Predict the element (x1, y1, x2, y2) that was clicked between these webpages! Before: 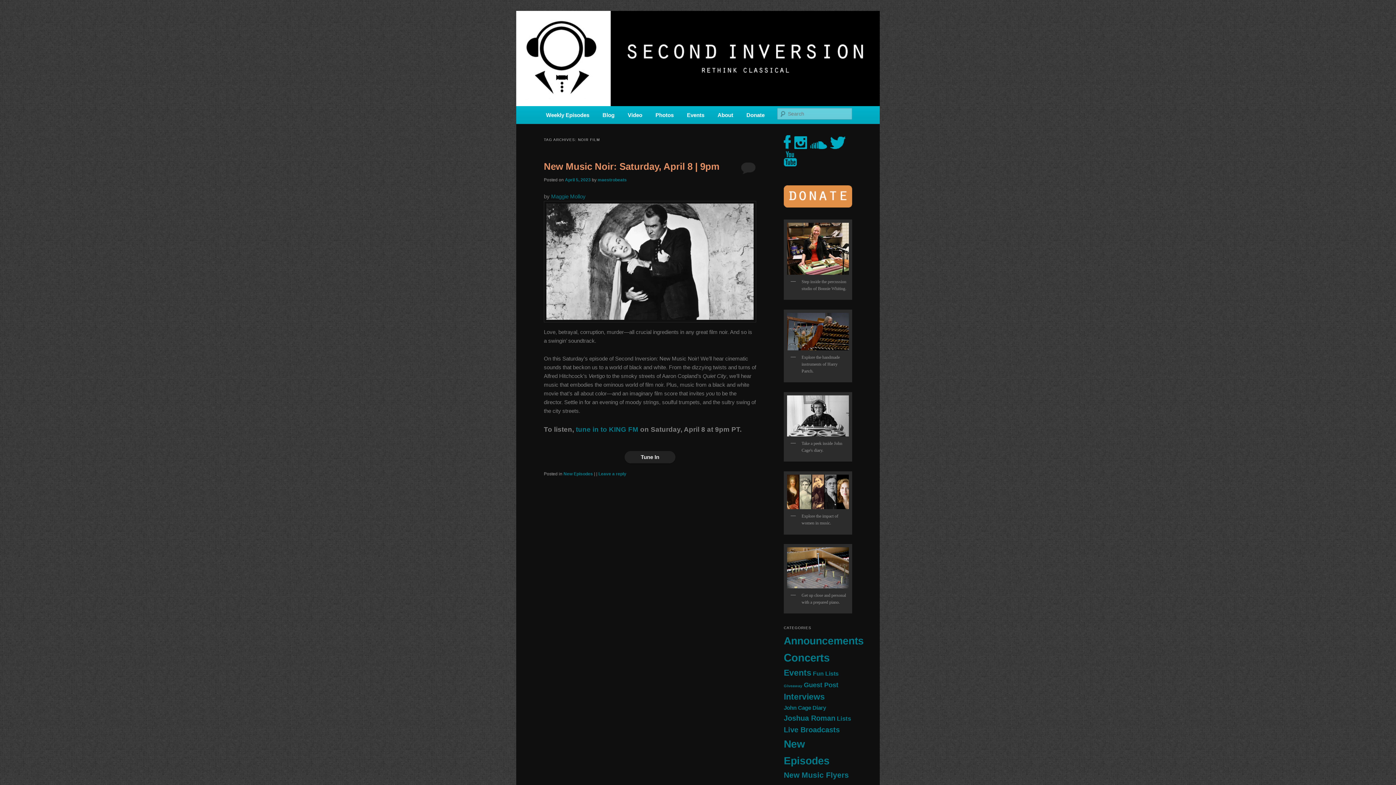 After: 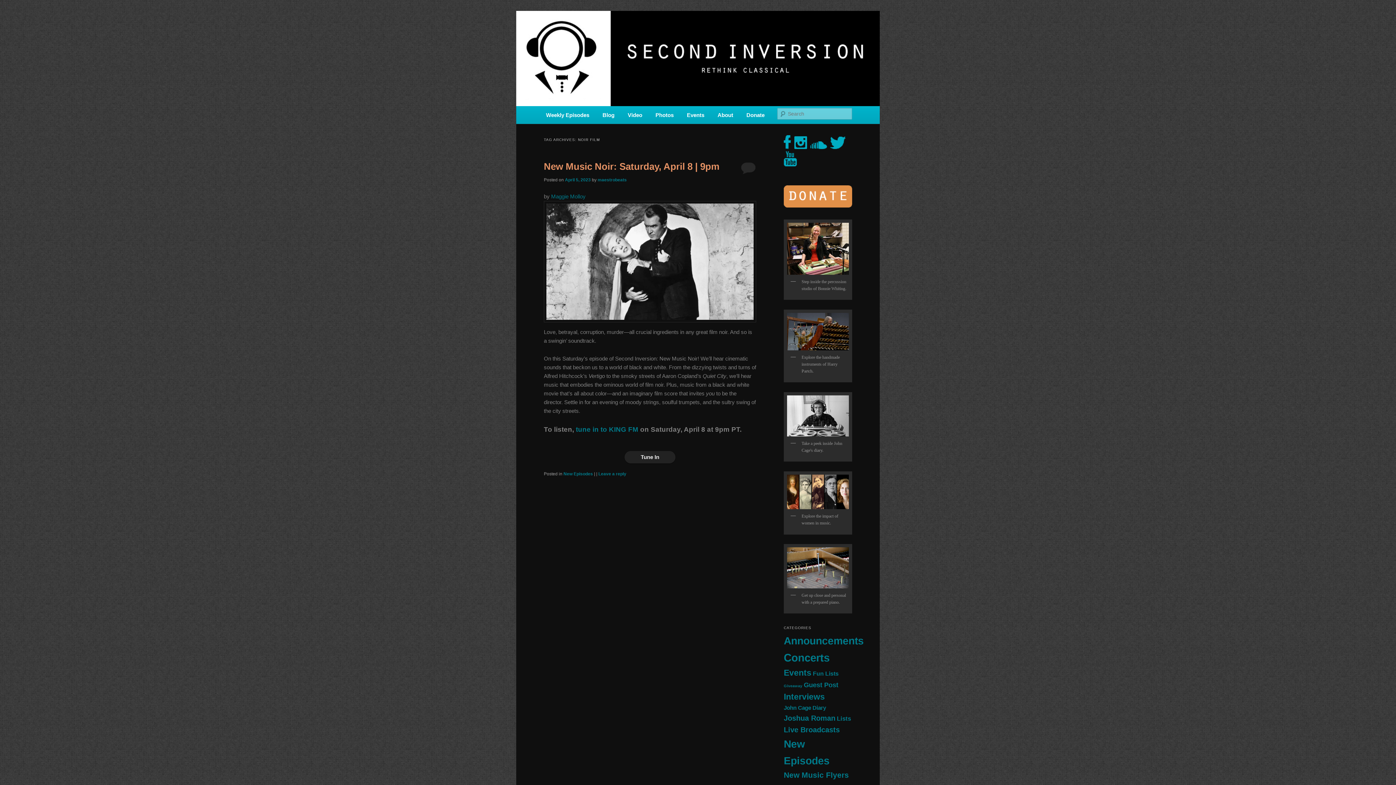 Action: bbox: (787, 474, 849, 509)